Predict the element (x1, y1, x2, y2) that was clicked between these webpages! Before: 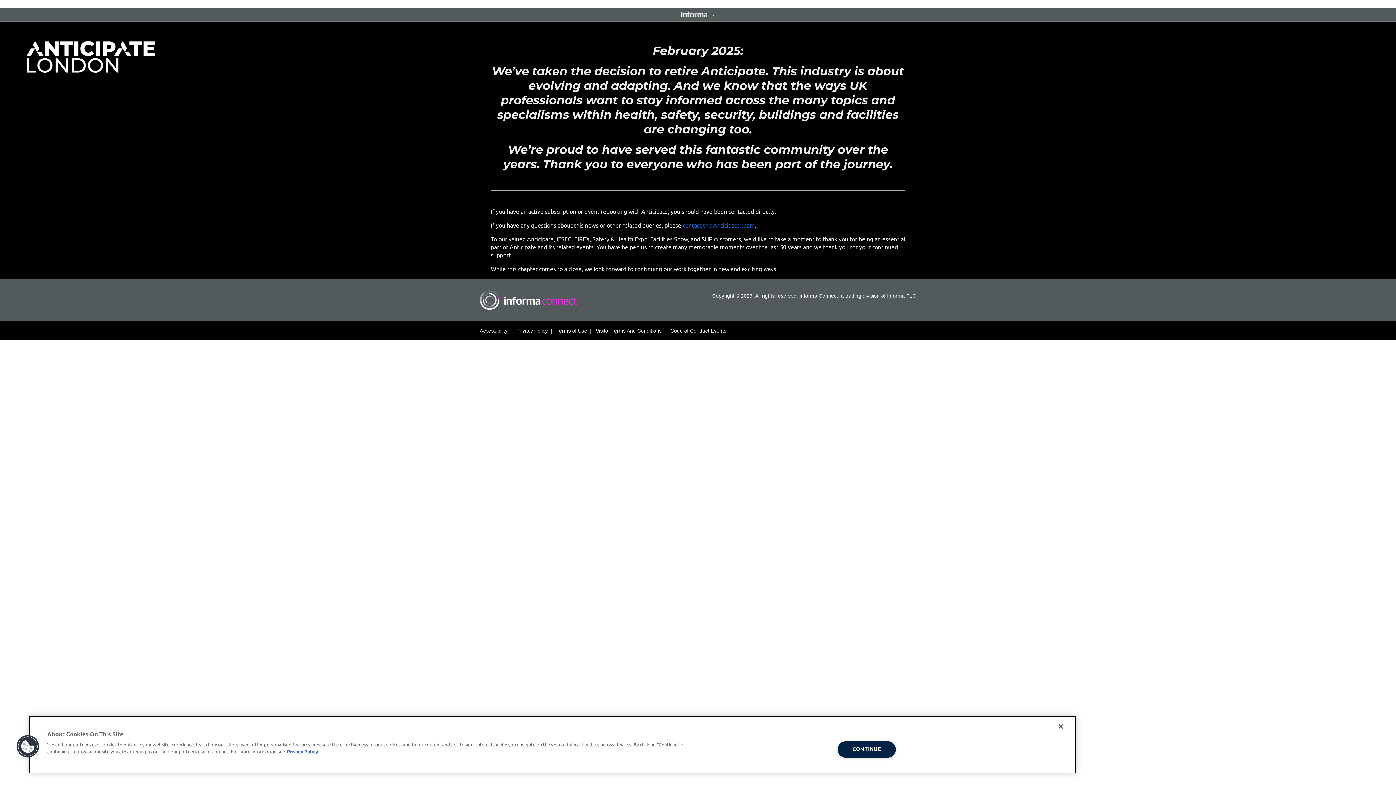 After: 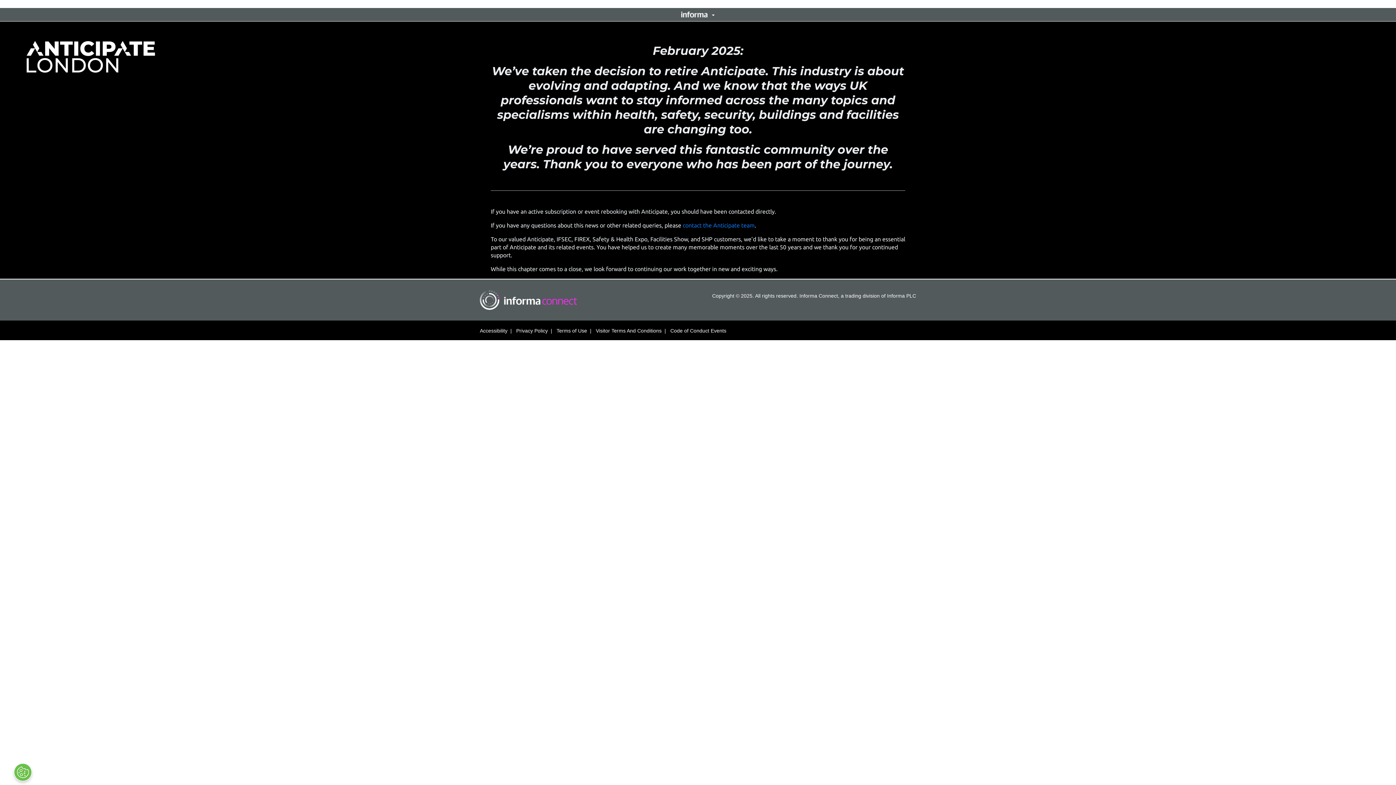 Action: label: Close bbox: (1053, 718, 1069, 734)